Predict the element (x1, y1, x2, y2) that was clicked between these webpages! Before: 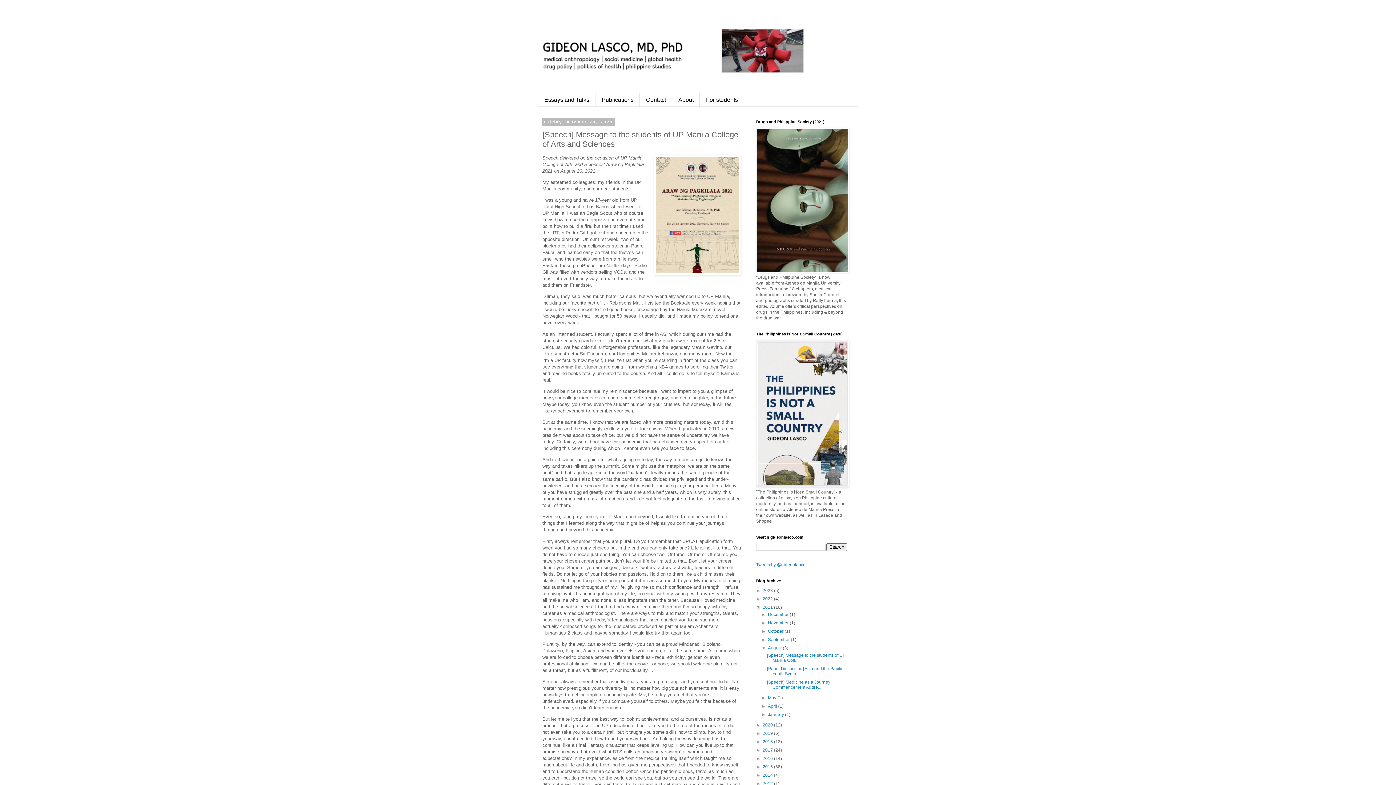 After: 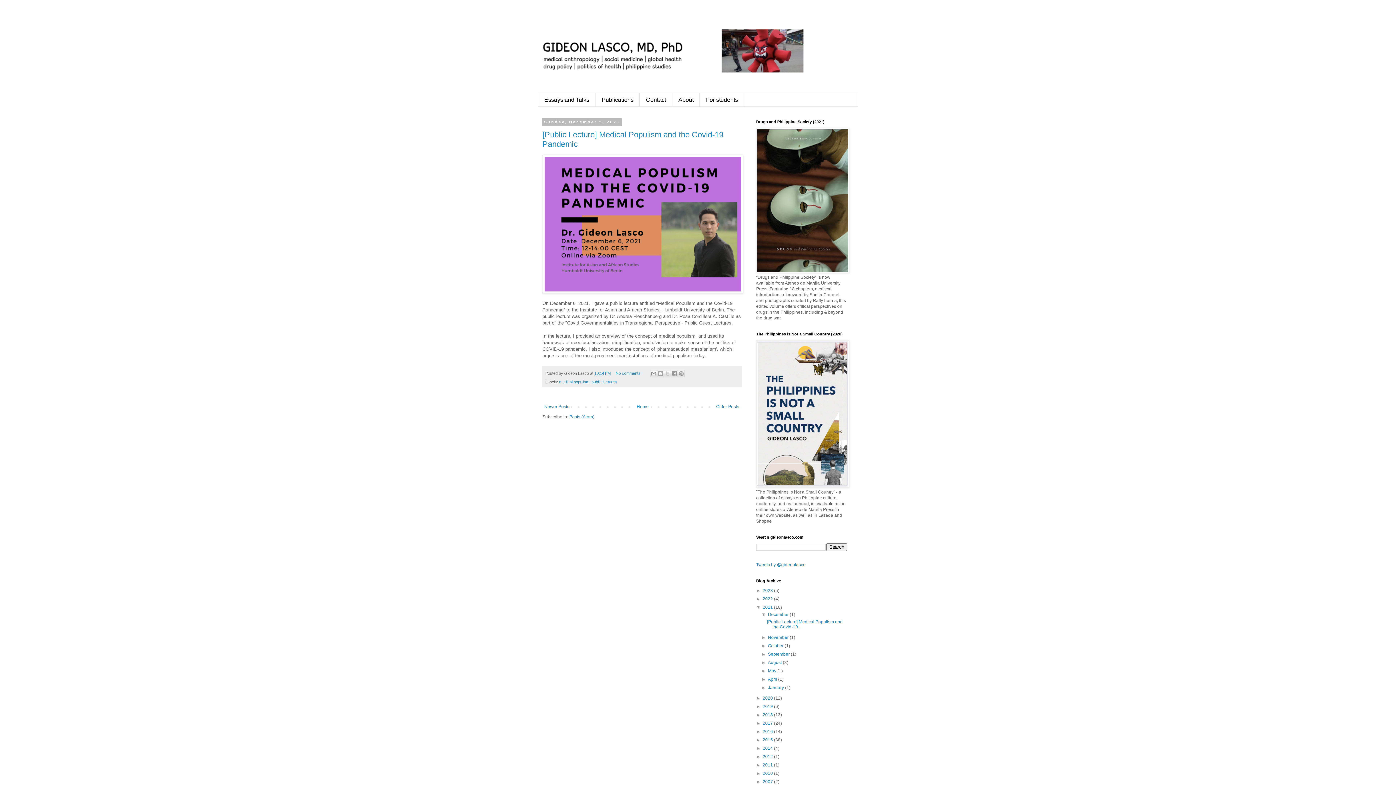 Action: bbox: (768, 612, 789, 617) label: December 